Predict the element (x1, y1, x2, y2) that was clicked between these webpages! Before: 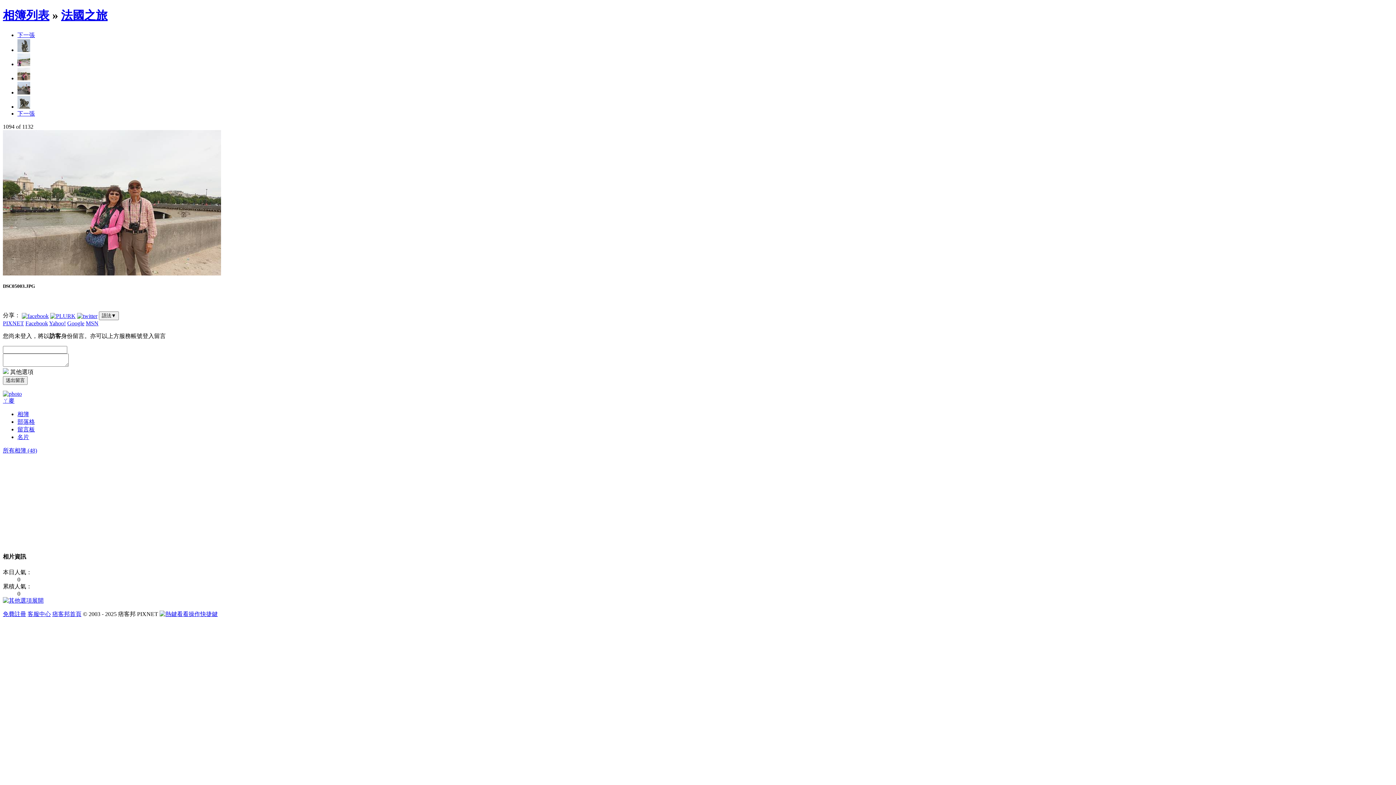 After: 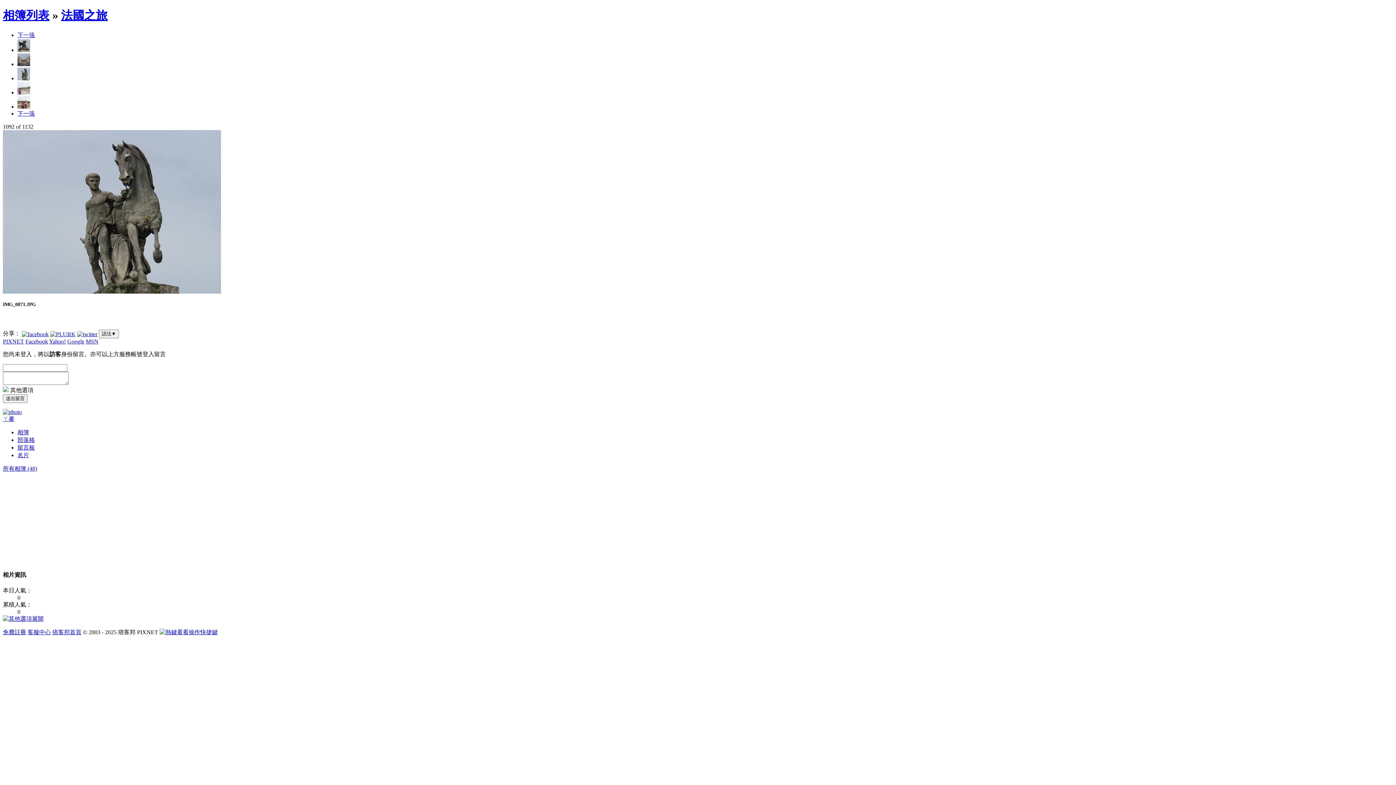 Action: bbox: (17, 46, 30, 53)